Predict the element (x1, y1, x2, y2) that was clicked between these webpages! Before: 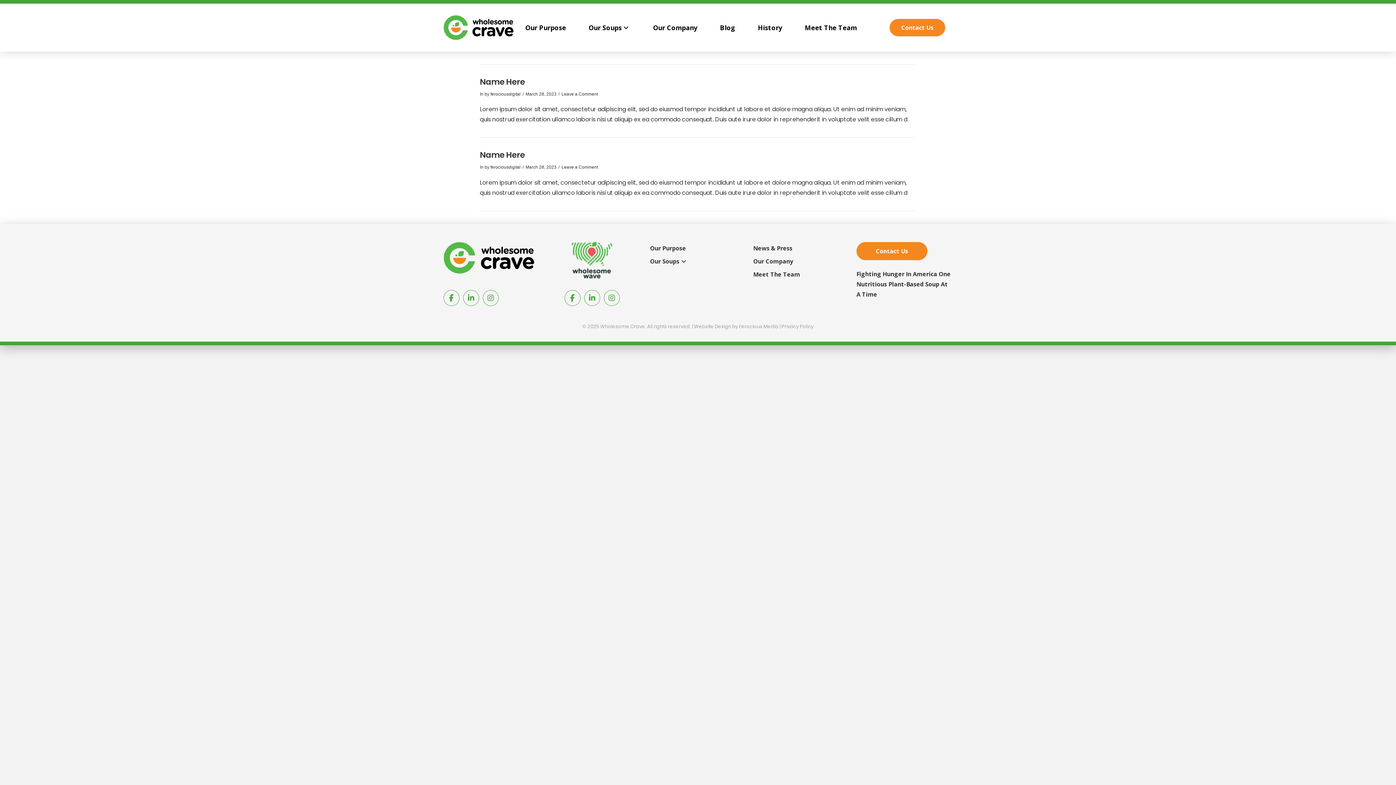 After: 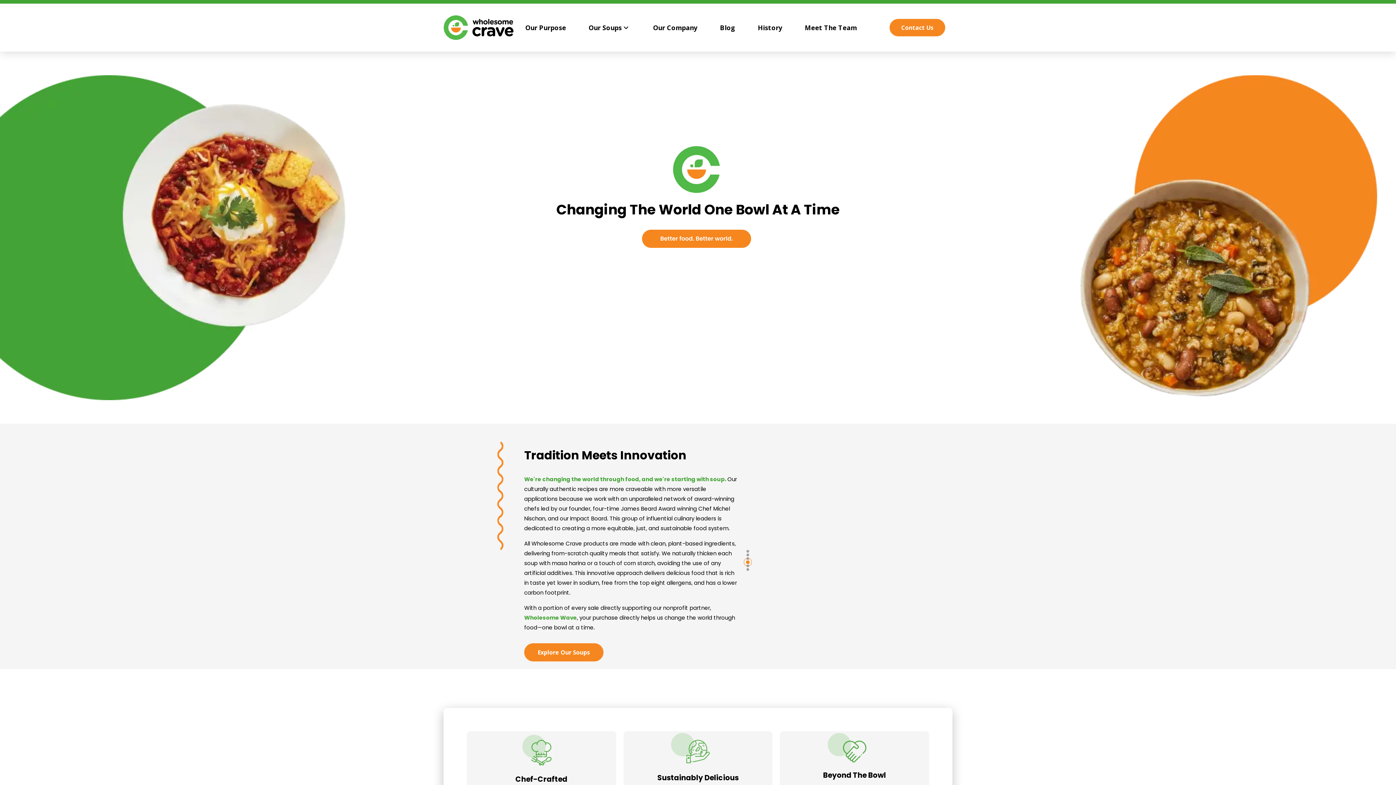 Action: bbox: (443, 15, 513, 39)